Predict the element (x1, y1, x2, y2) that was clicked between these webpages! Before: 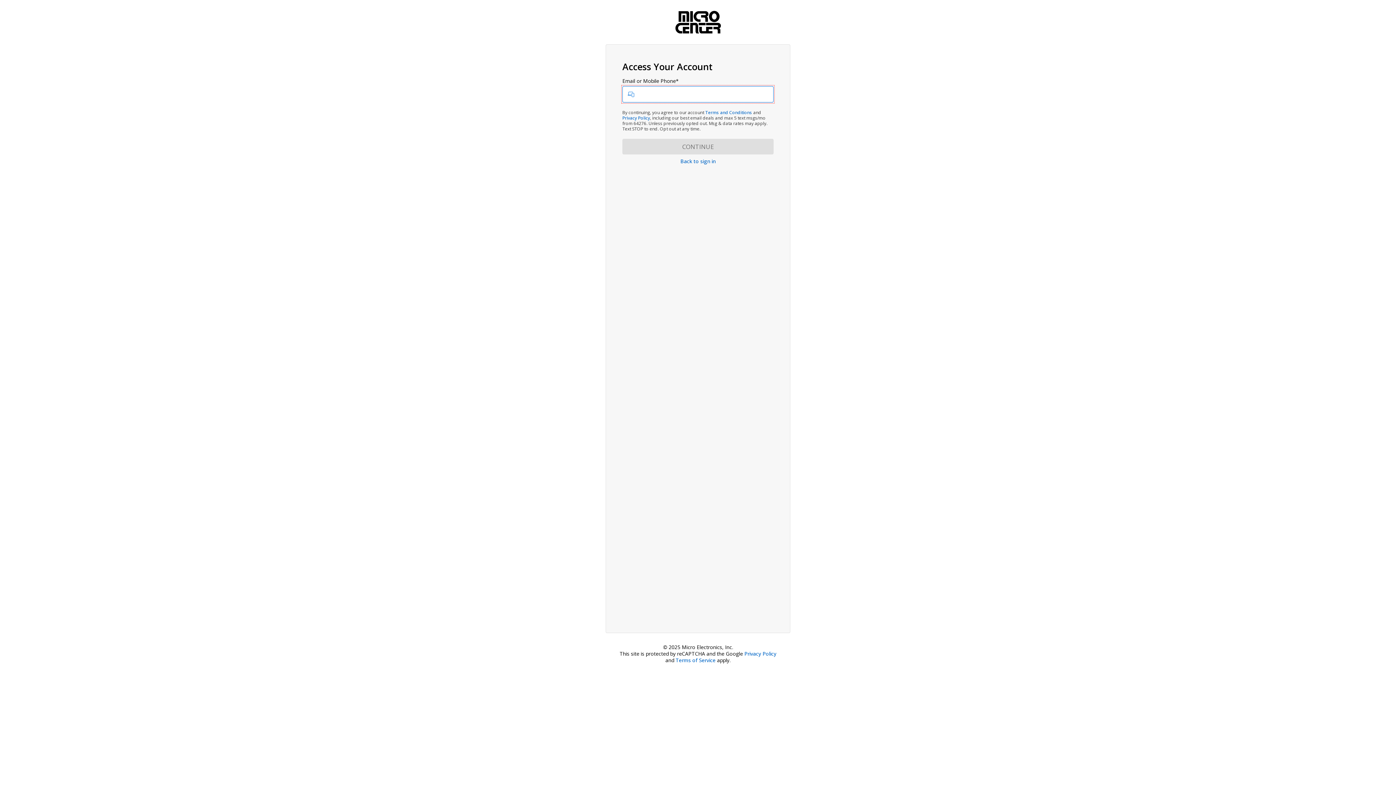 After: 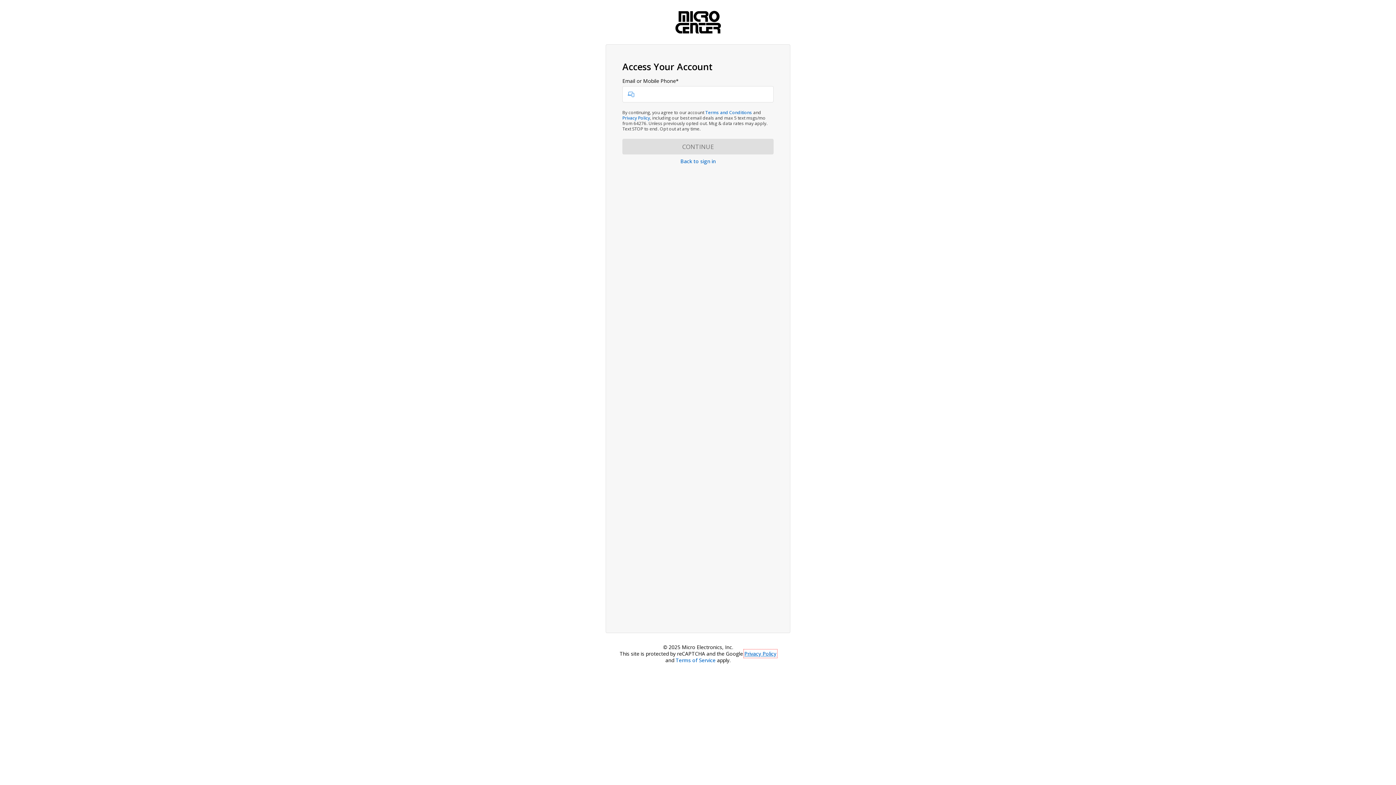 Action: bbox: (744, 650, 776, 657) label: Privacy Policy